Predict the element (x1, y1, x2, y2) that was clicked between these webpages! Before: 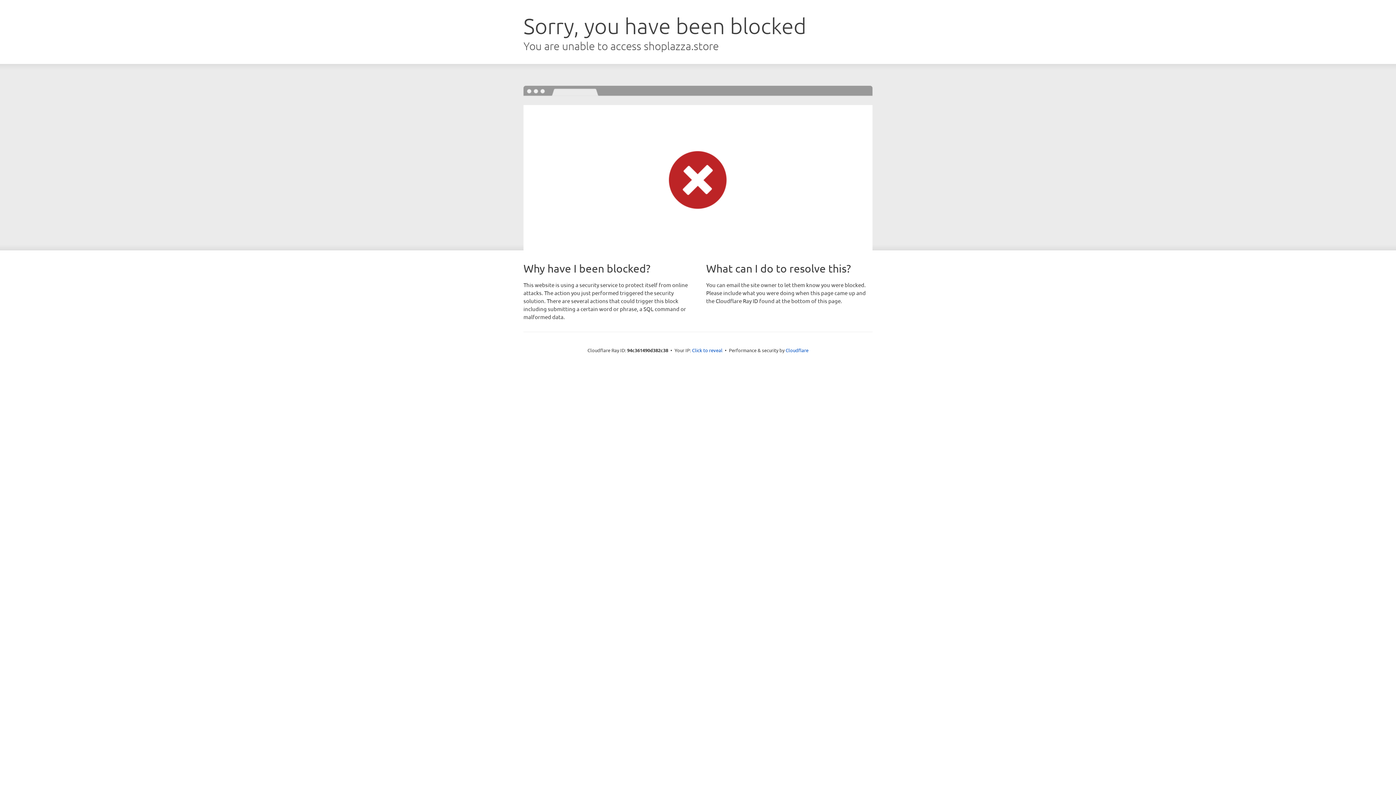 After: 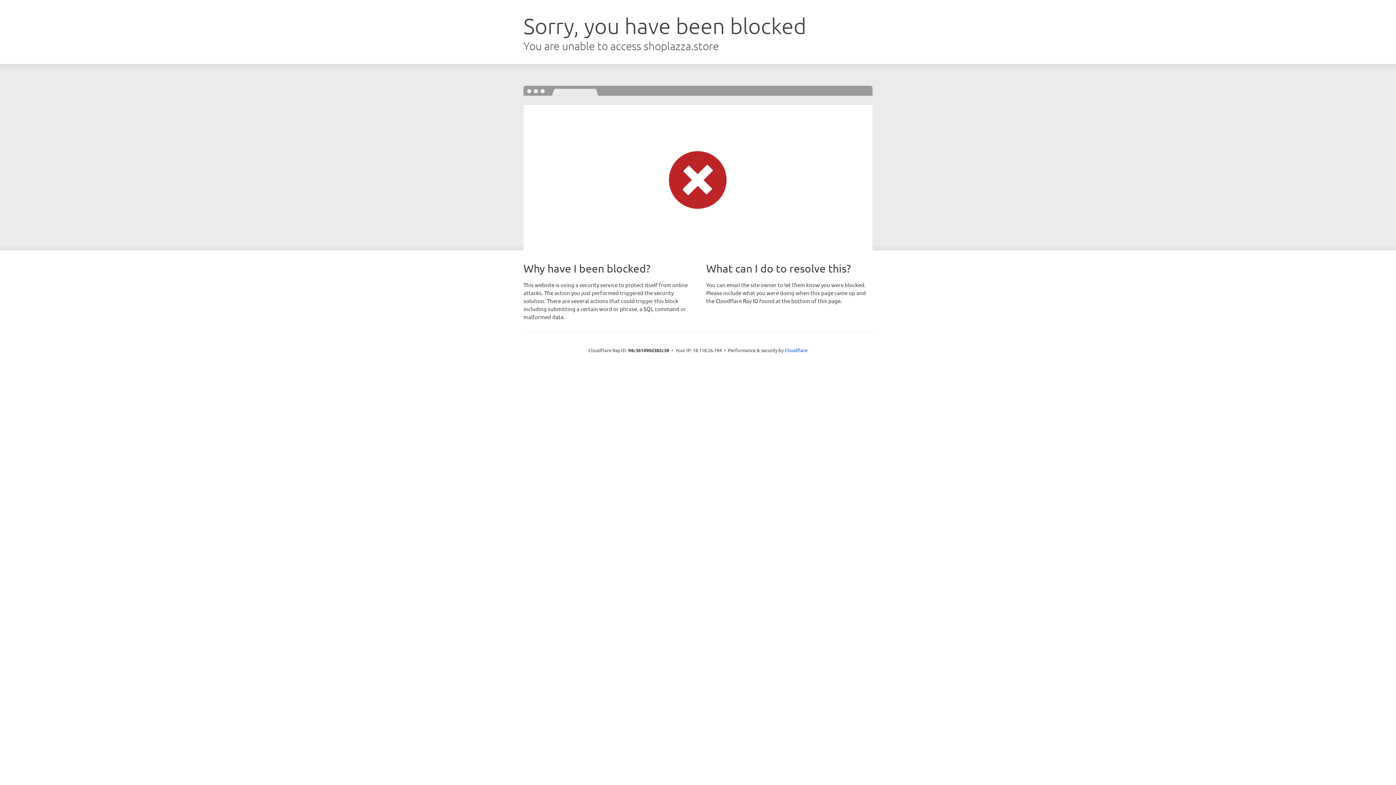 Action: label: Click to reveal bbox: (692, 346, 722, 353)